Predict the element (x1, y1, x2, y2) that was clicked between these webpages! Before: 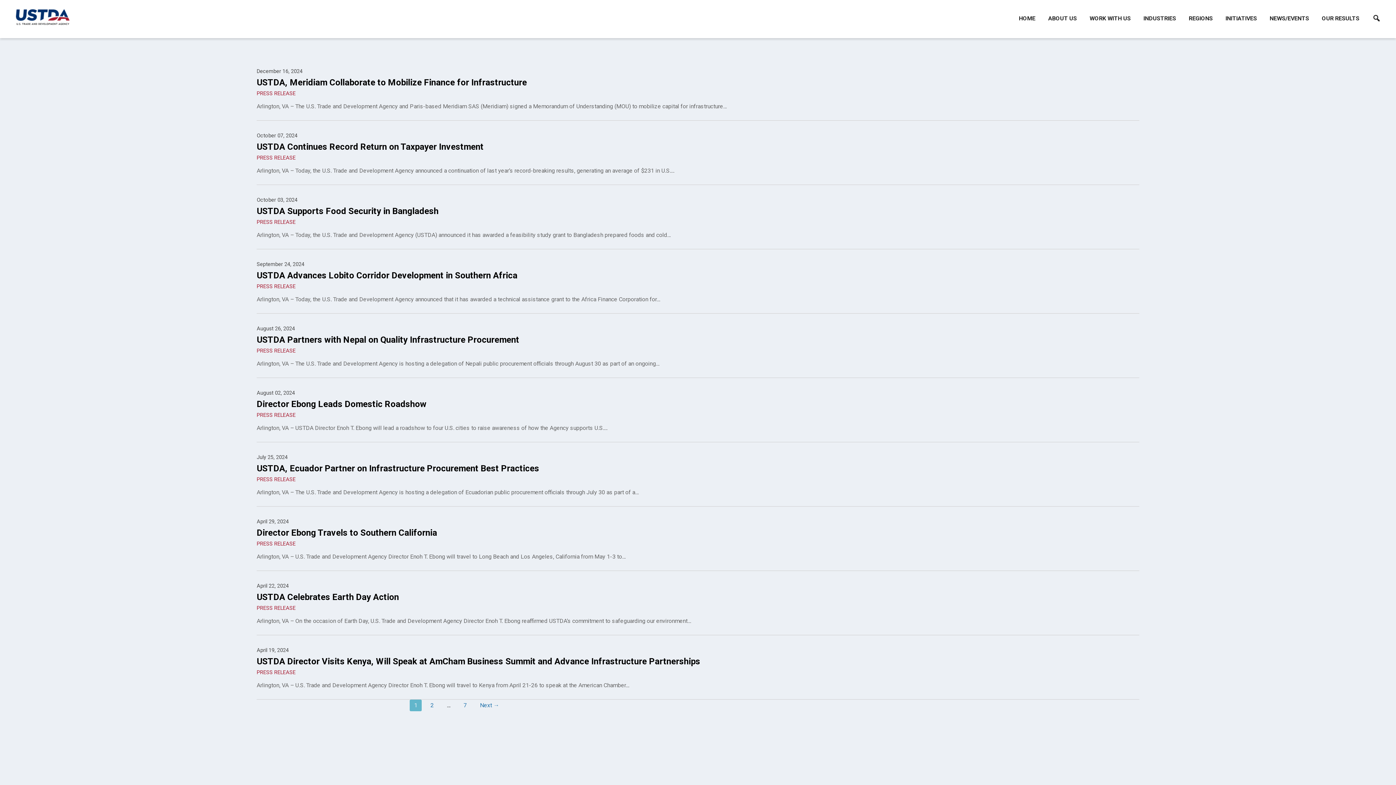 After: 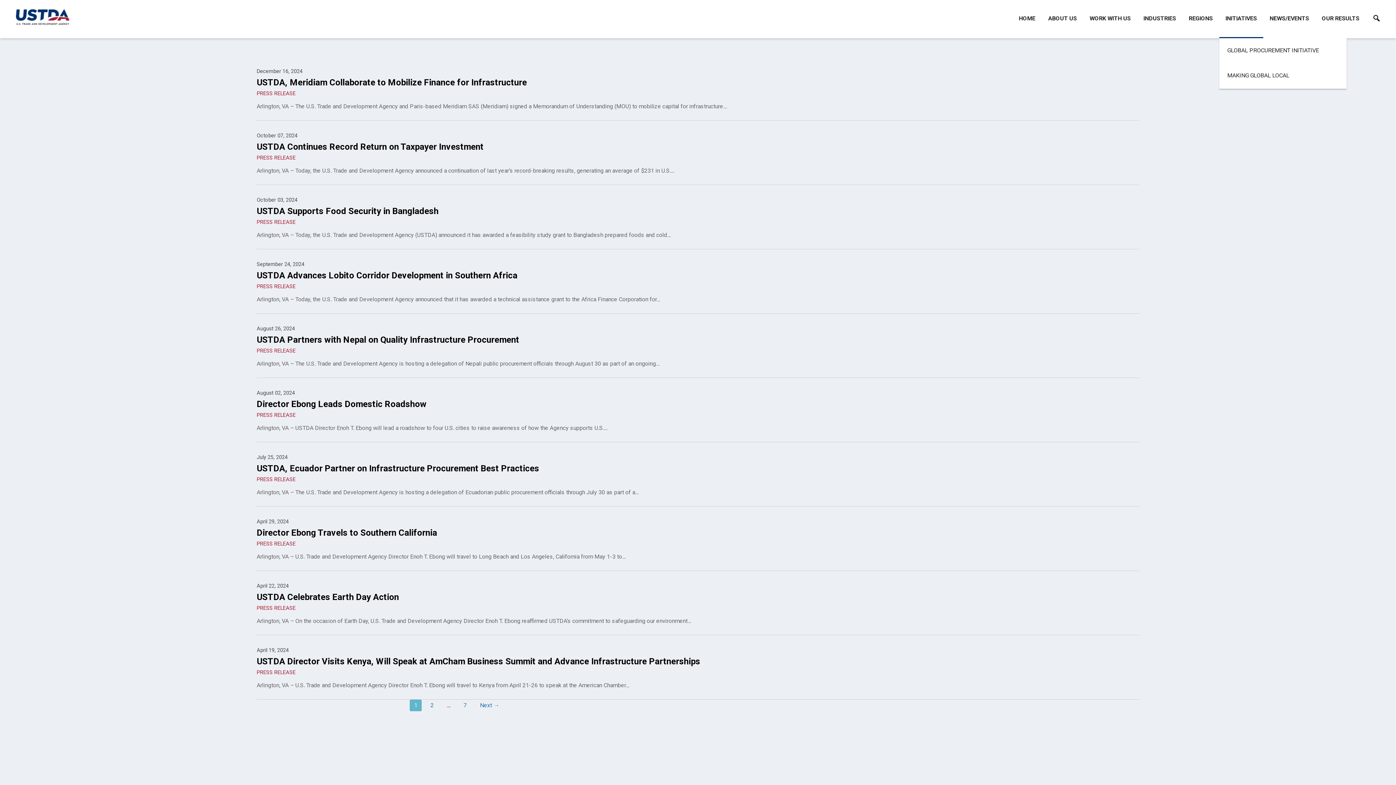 Action: bbox: (1219, 0, 1263, 38) label: INITIATIVES